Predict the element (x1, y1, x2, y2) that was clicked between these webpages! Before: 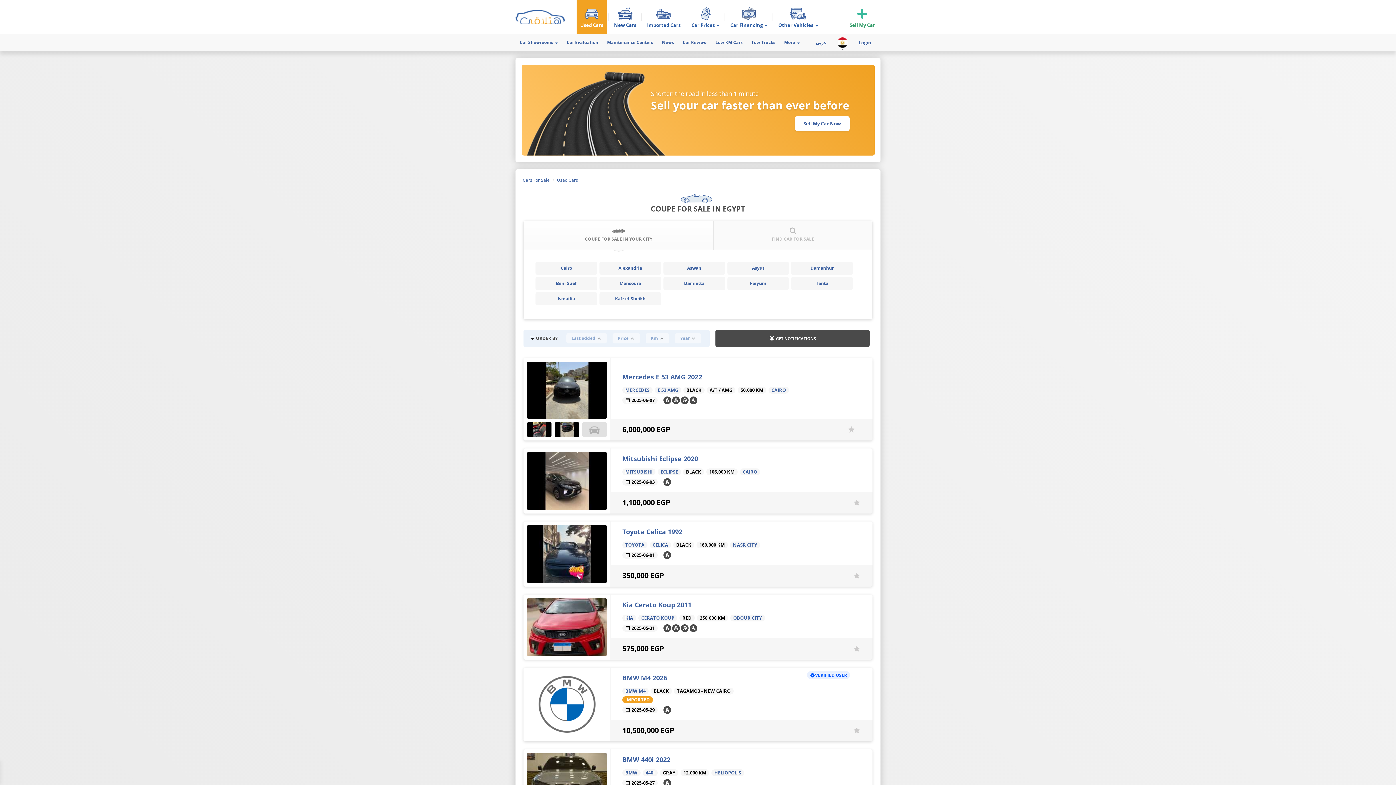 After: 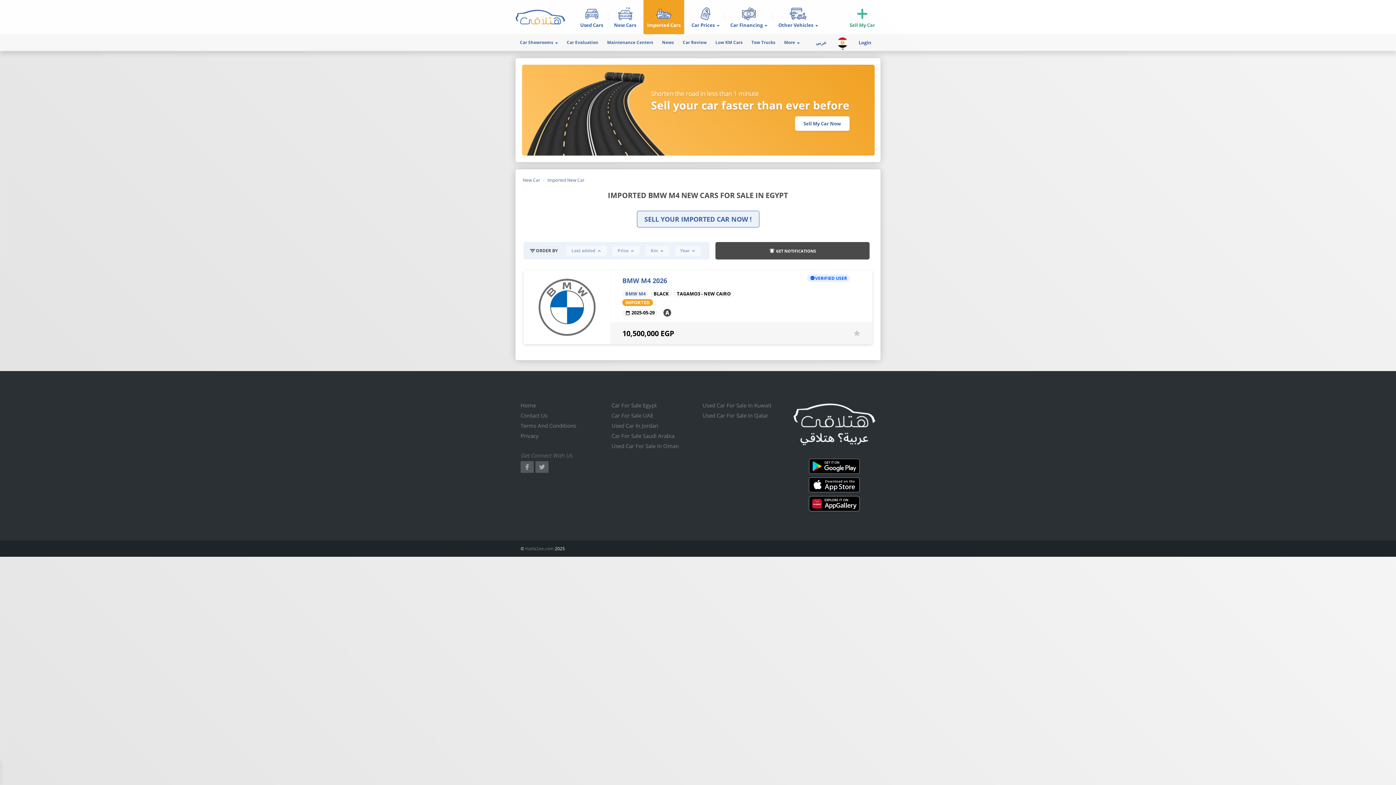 Action: label: BMW M4 bbox: (625, 688, 645, 694)